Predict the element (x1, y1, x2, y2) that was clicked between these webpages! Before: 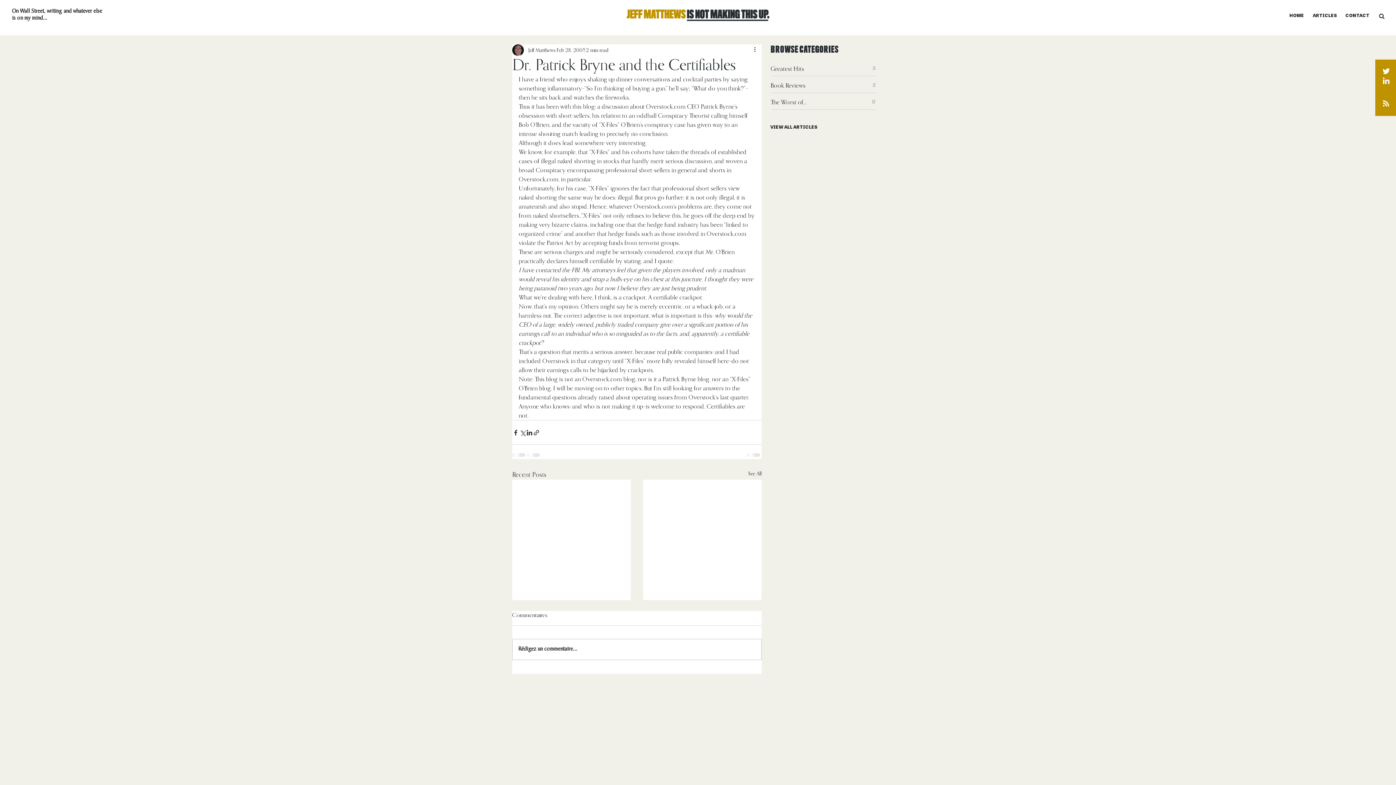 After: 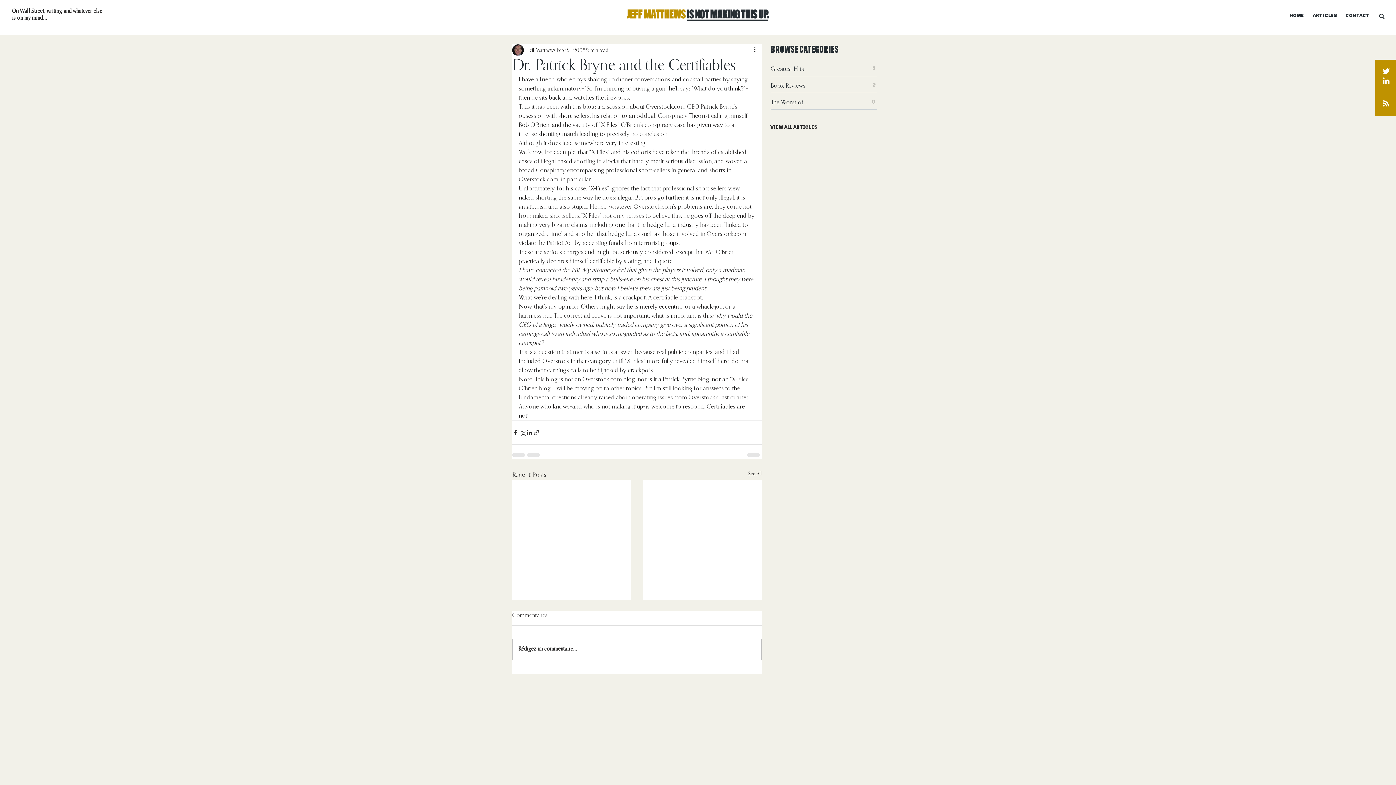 Action: bbox: (1383, 100, 1389, 107) label: Blog RSS feed